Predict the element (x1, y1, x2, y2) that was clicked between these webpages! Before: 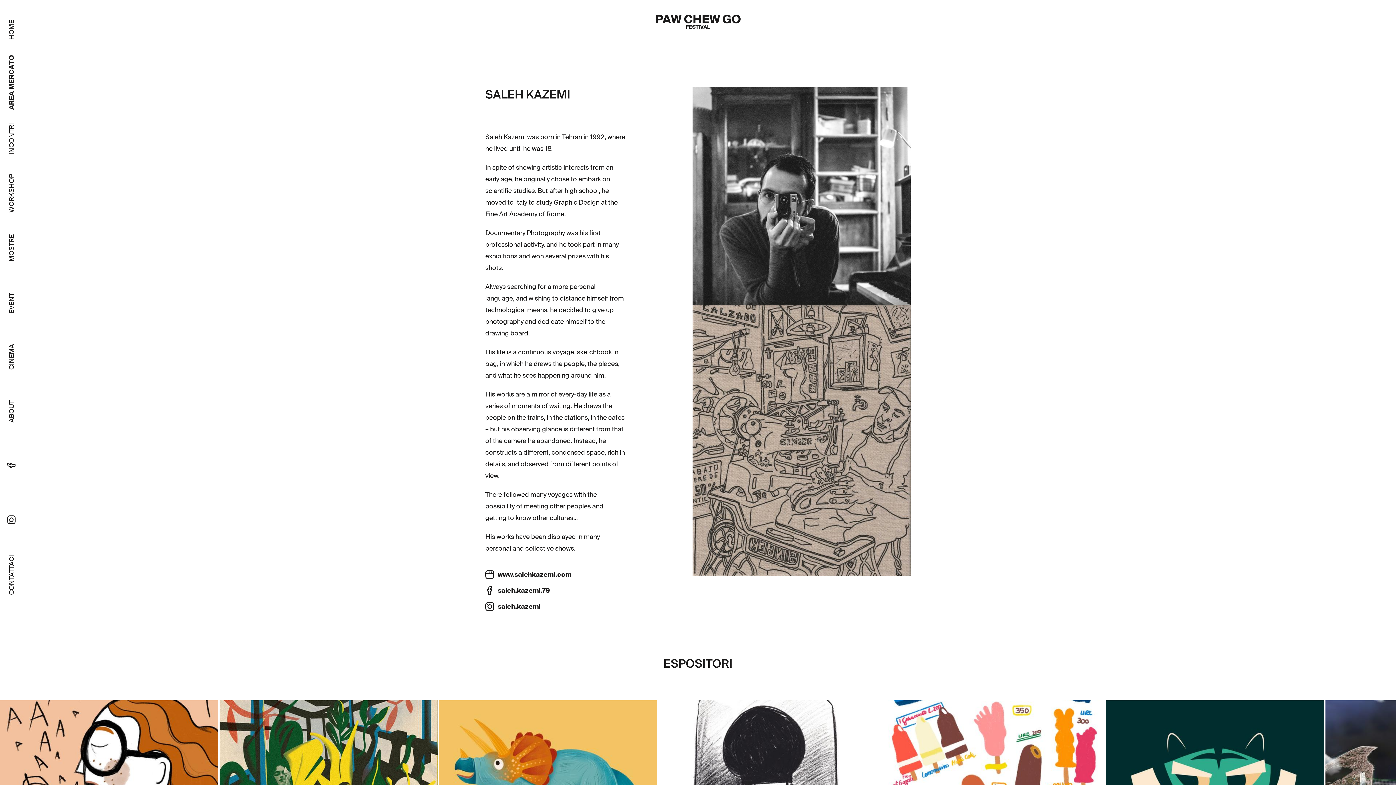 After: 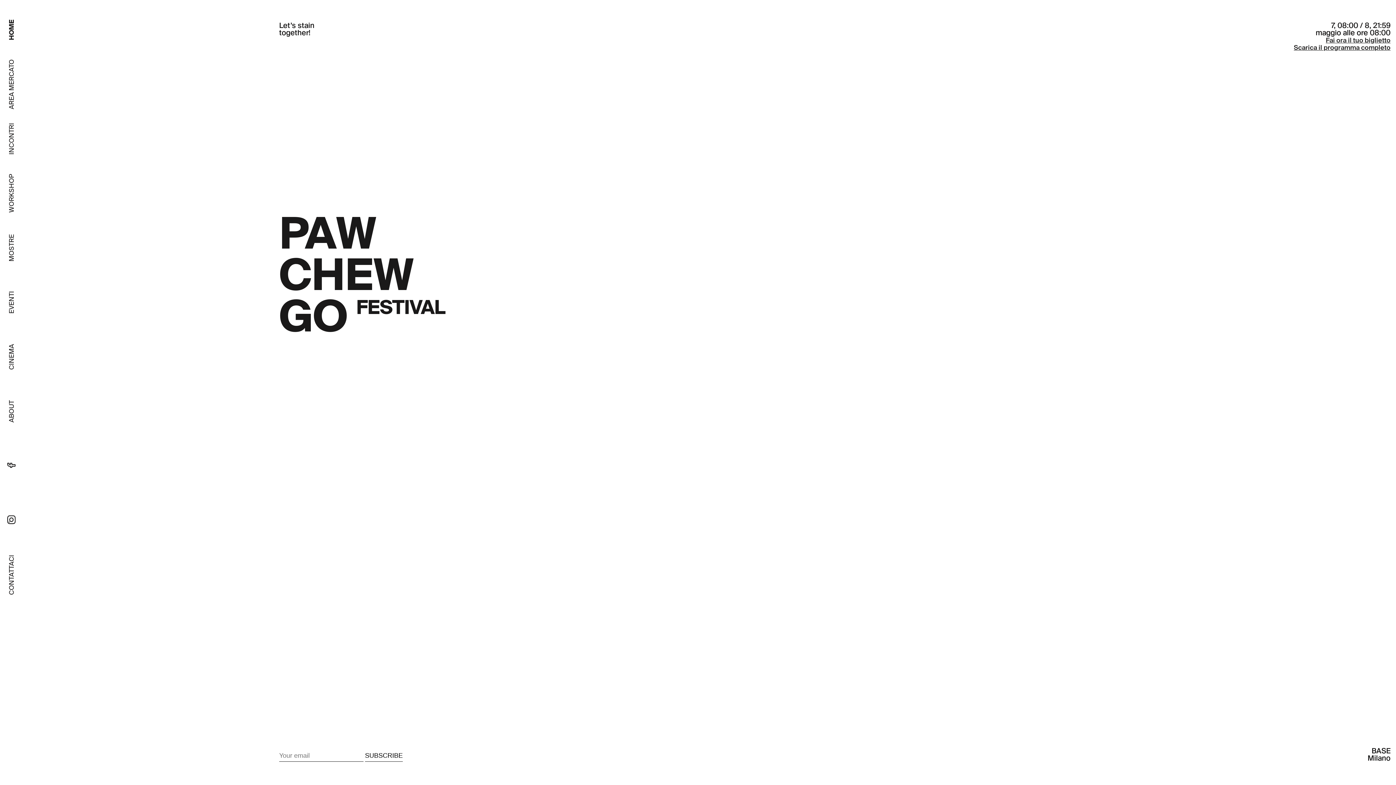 Action: bbox: (655, 14, 740, 28) label: PAW CHEW GO
FESTIVAL